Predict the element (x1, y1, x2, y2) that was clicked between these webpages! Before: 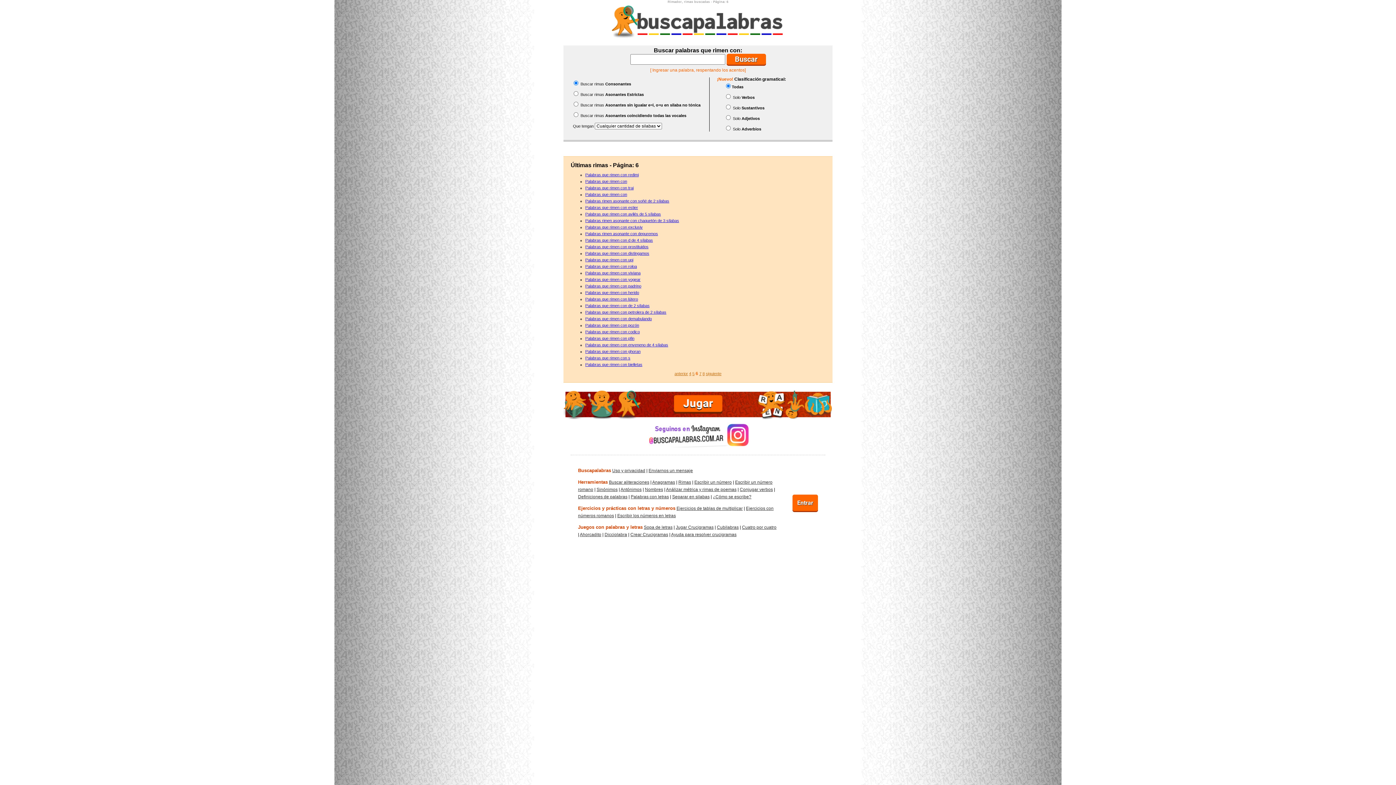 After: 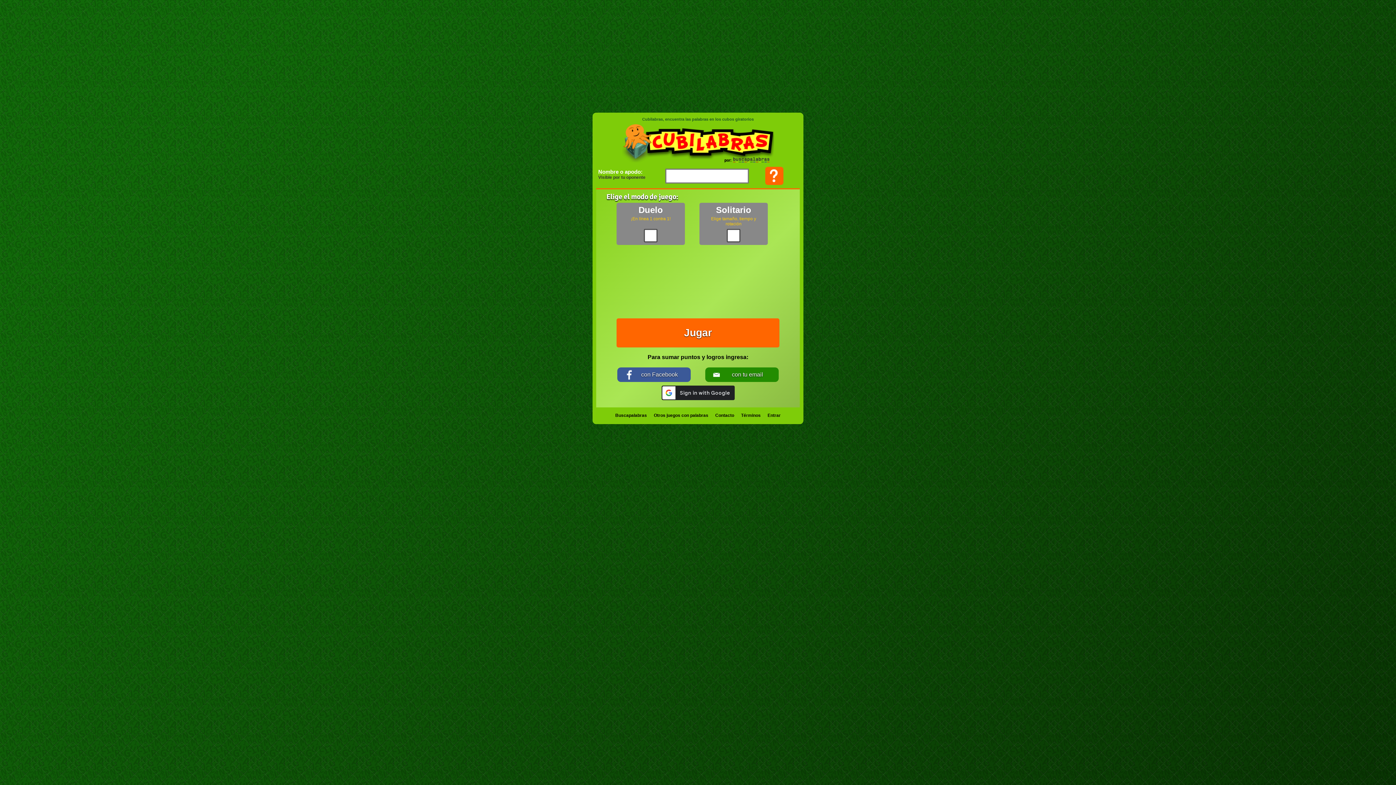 Action: label: Cubilabras bbox: (717, 525, 738, 530)